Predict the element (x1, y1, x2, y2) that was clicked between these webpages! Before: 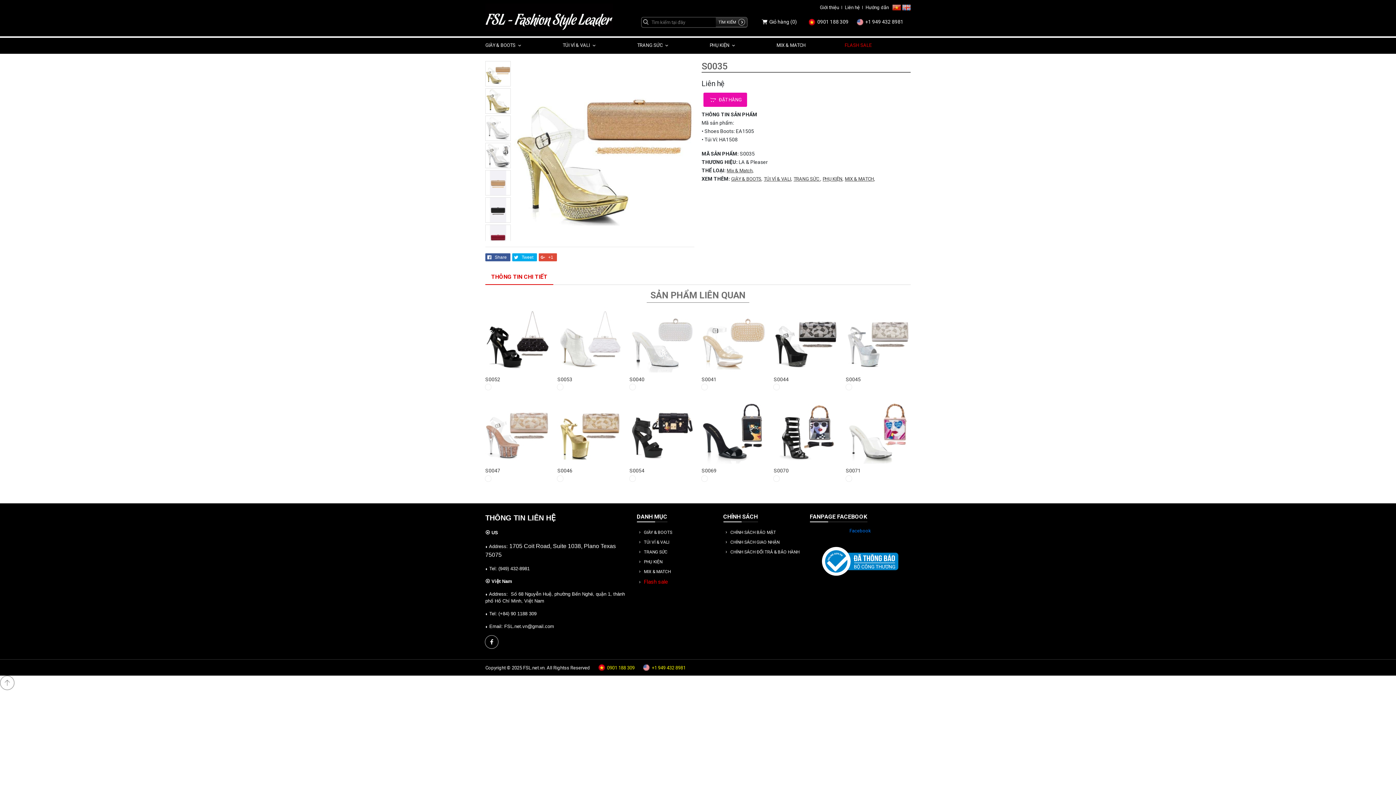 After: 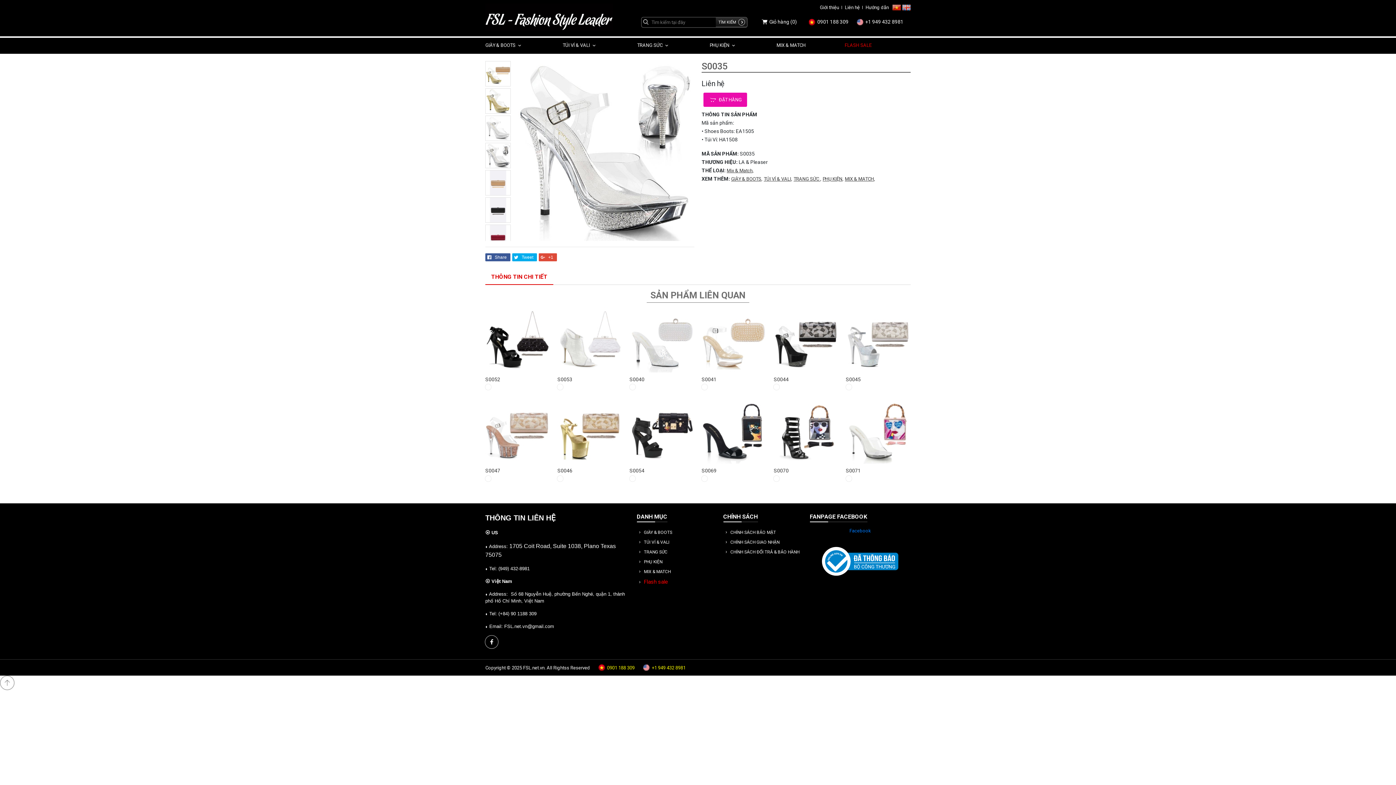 Action: bbox: (485, 142, 510, 168)